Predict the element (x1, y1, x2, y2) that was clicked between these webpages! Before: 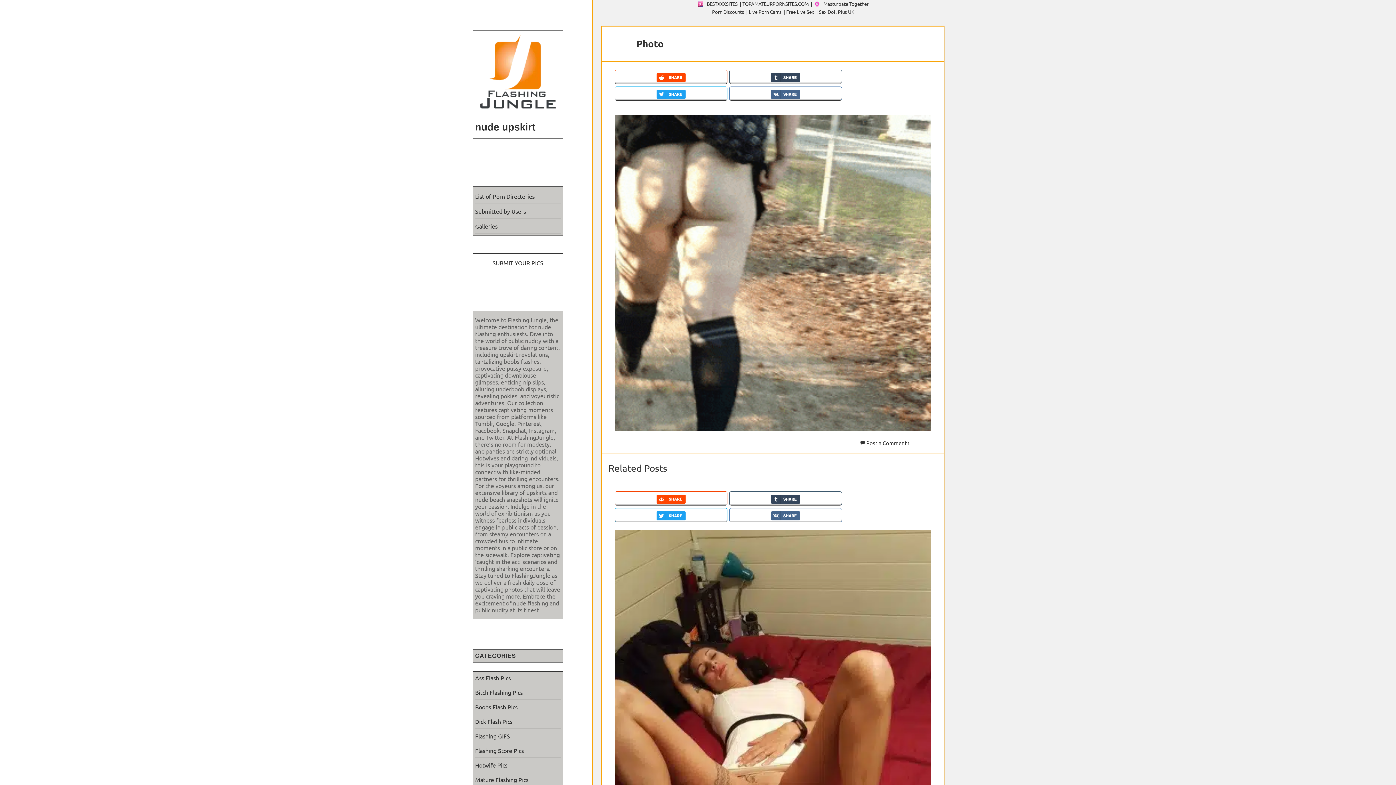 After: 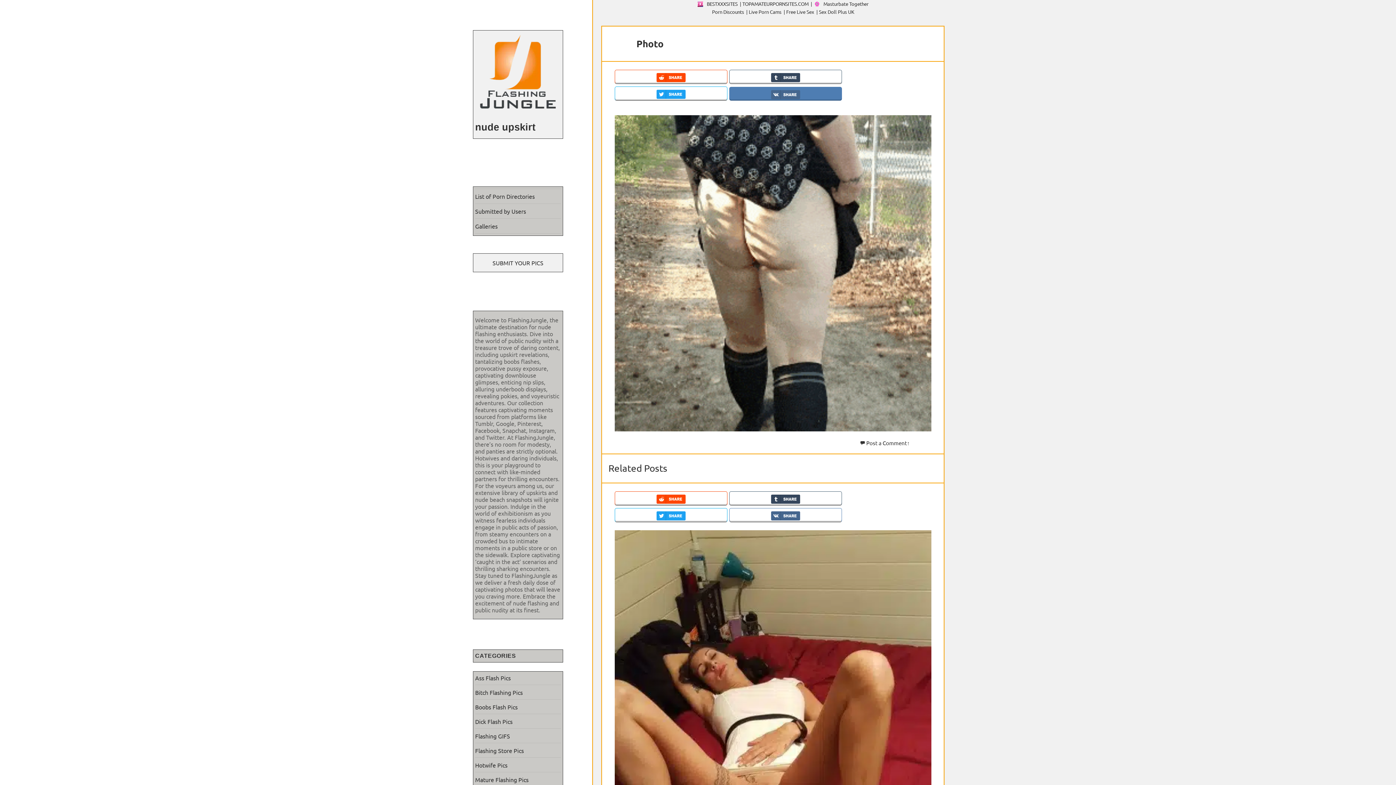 Action: bbox: (729, 86, 842, 100)